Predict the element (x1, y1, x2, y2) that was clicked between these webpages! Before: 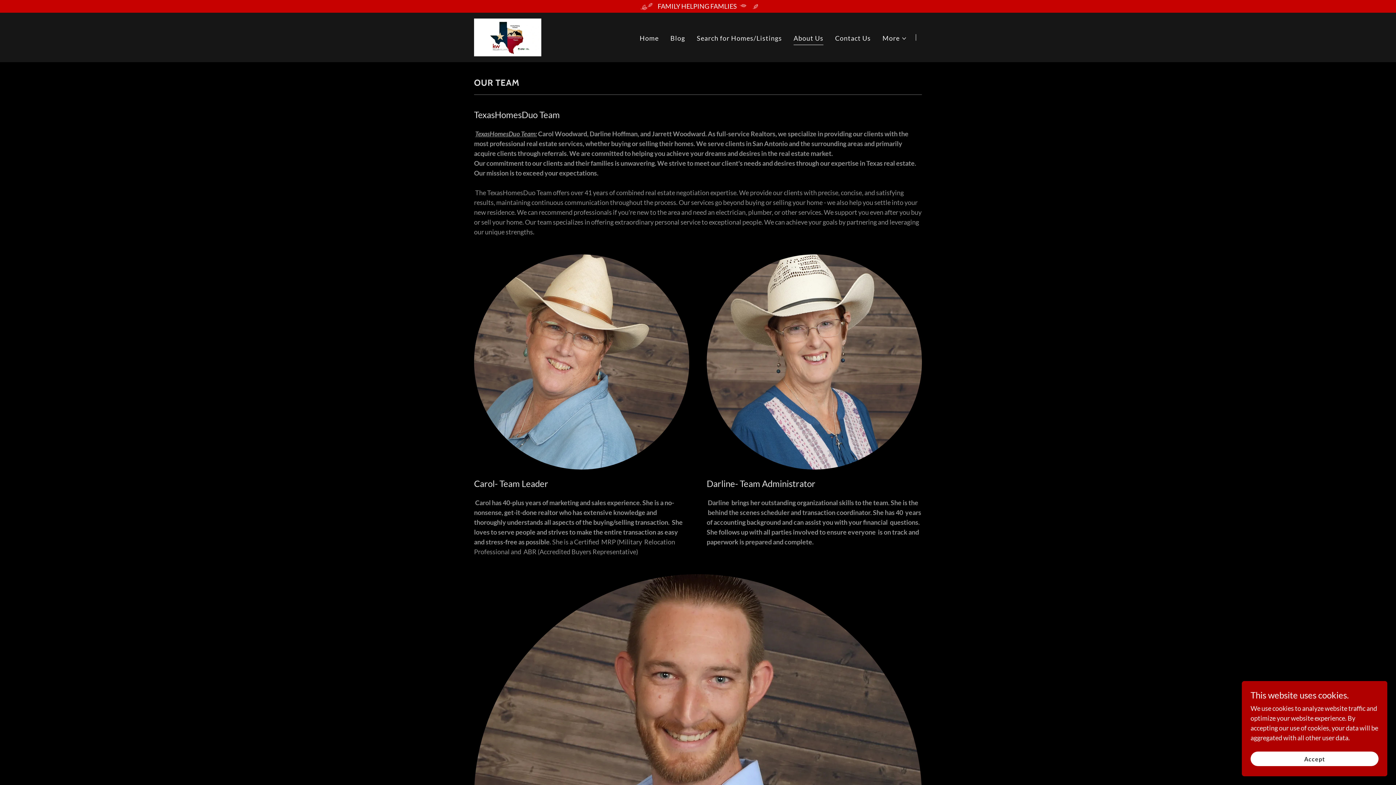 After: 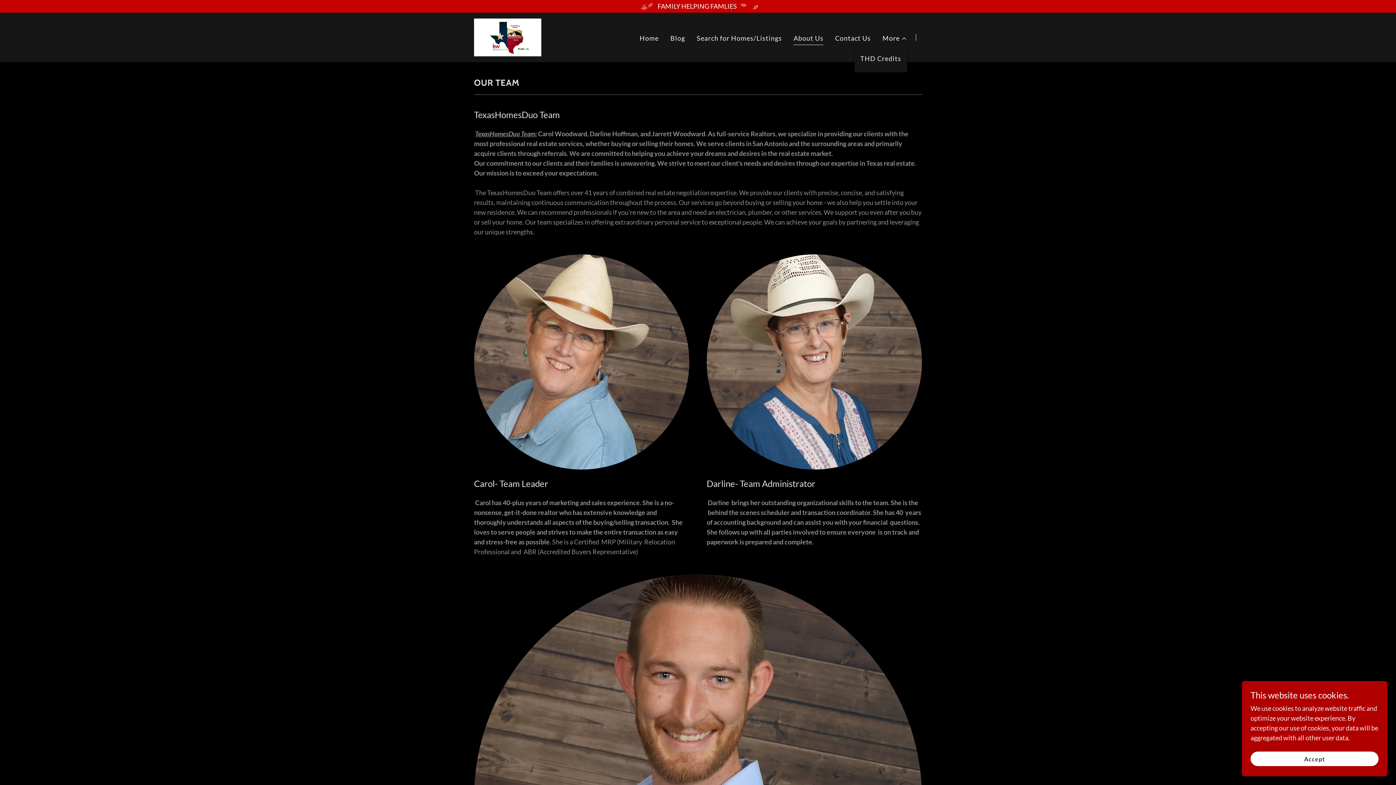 Action: bbox: (882, 33, 907, 43) label: More